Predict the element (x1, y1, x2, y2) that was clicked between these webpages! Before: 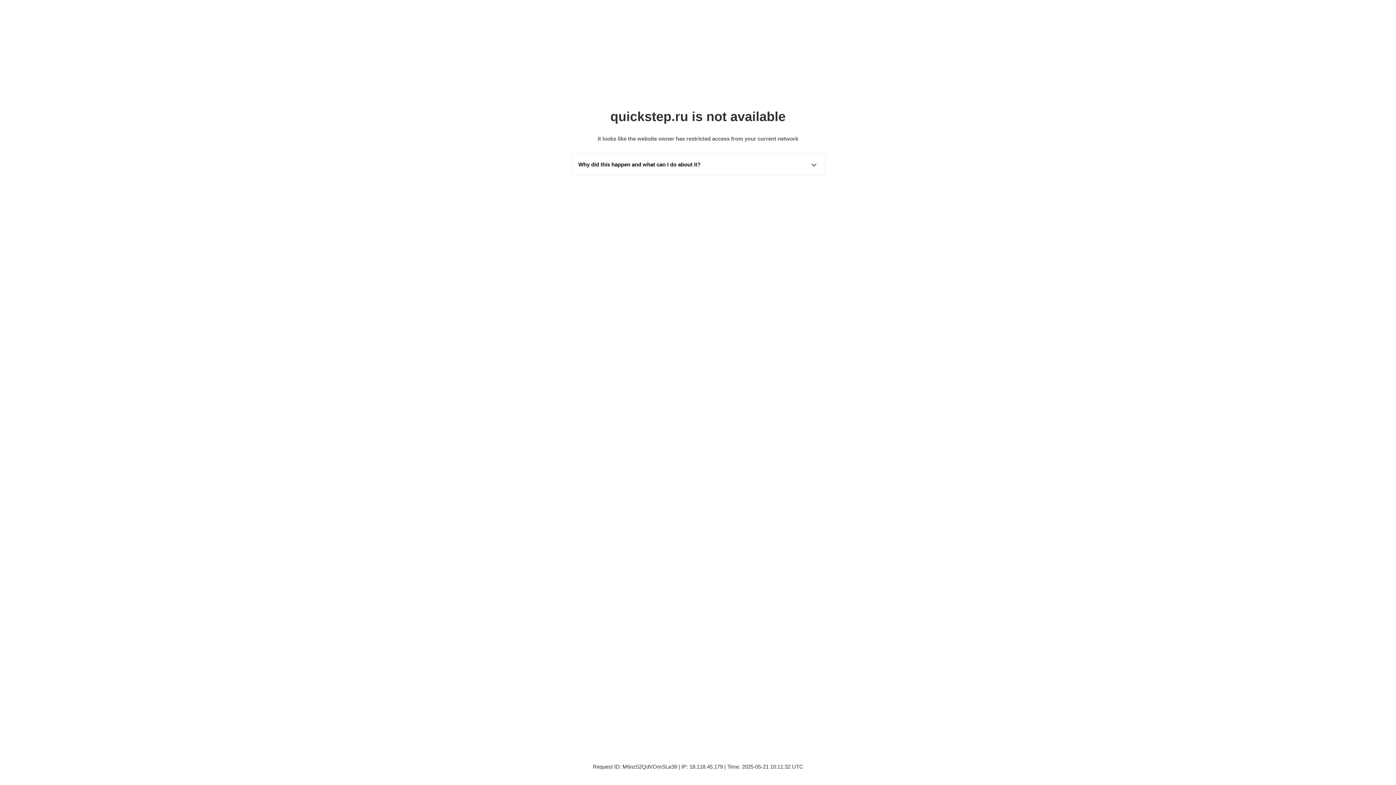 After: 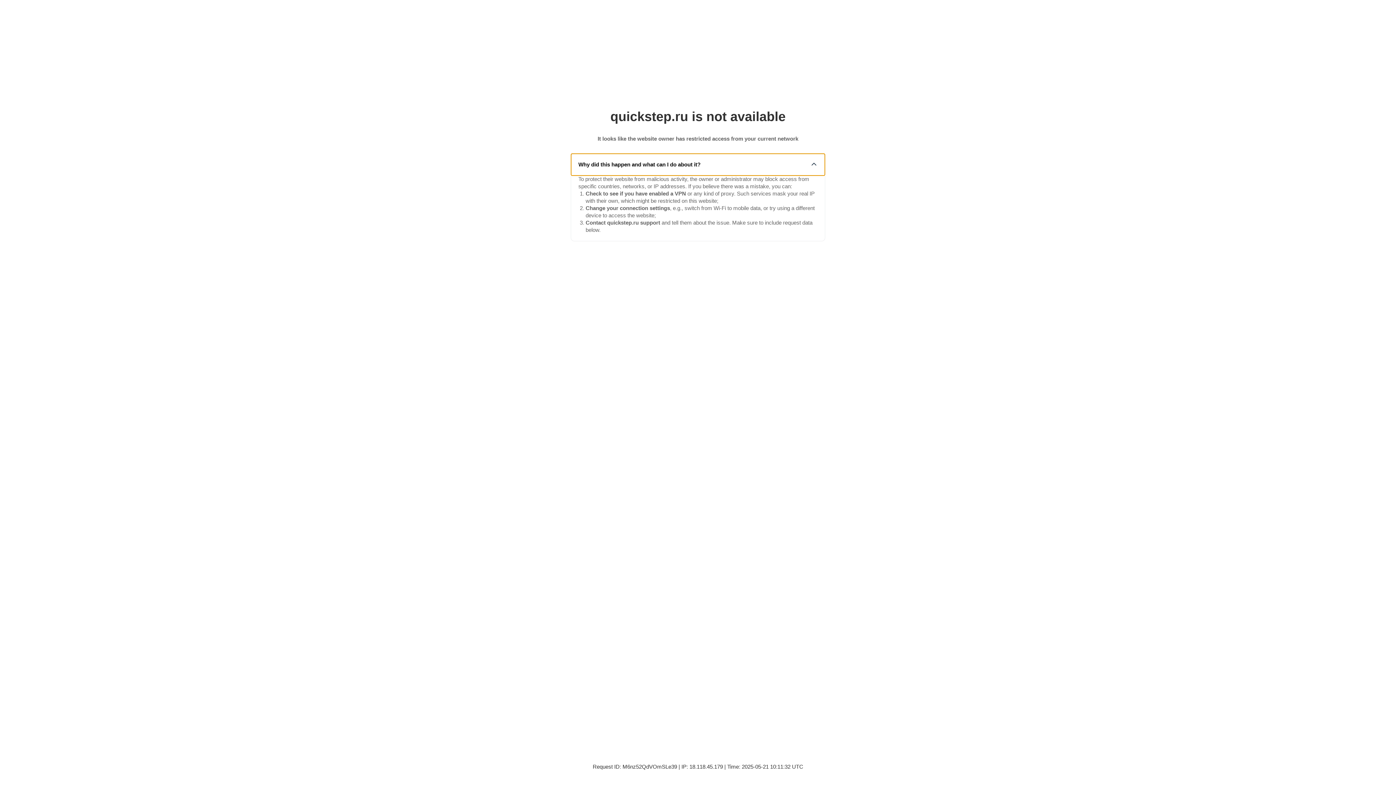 Action: bbox: (571, 153, 825, 175) label: Why did this happen and what can I do about it?